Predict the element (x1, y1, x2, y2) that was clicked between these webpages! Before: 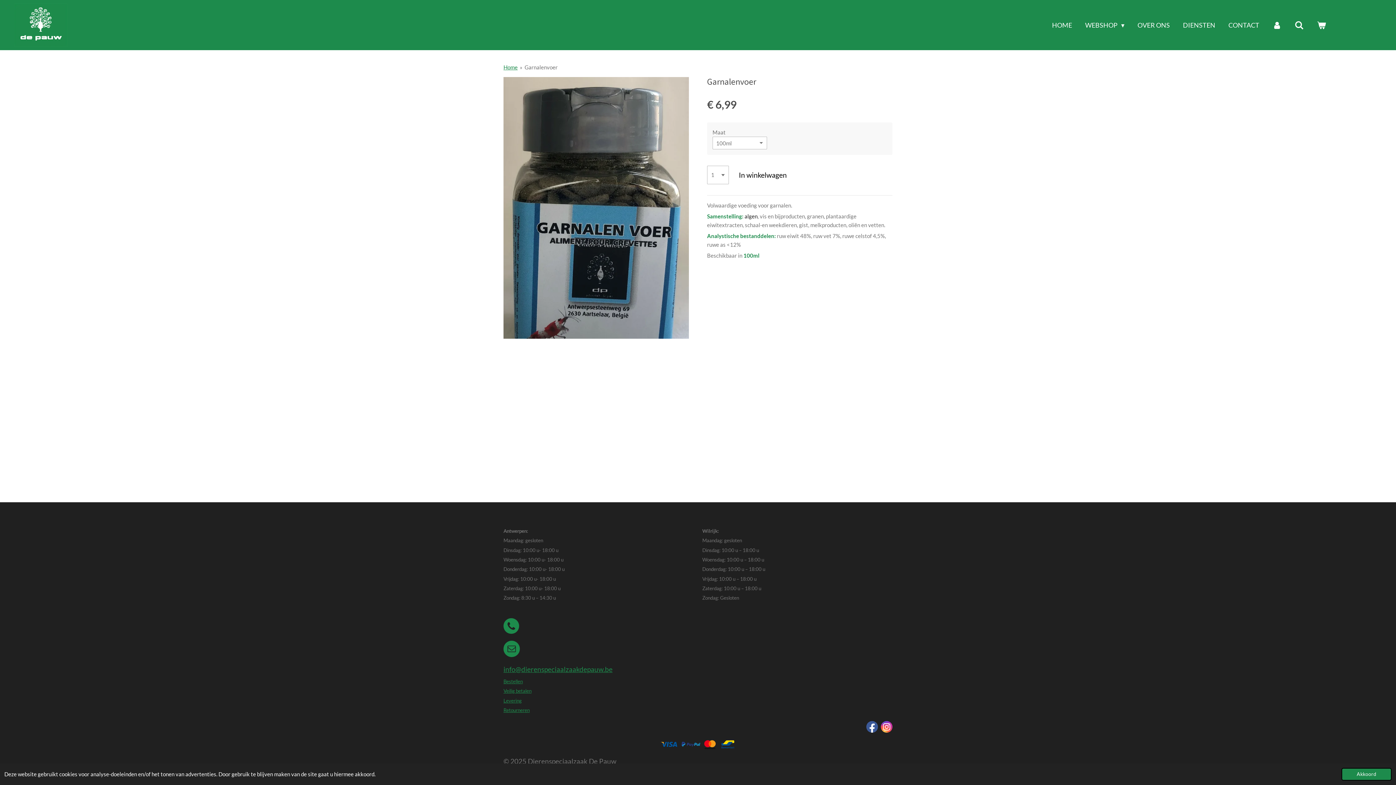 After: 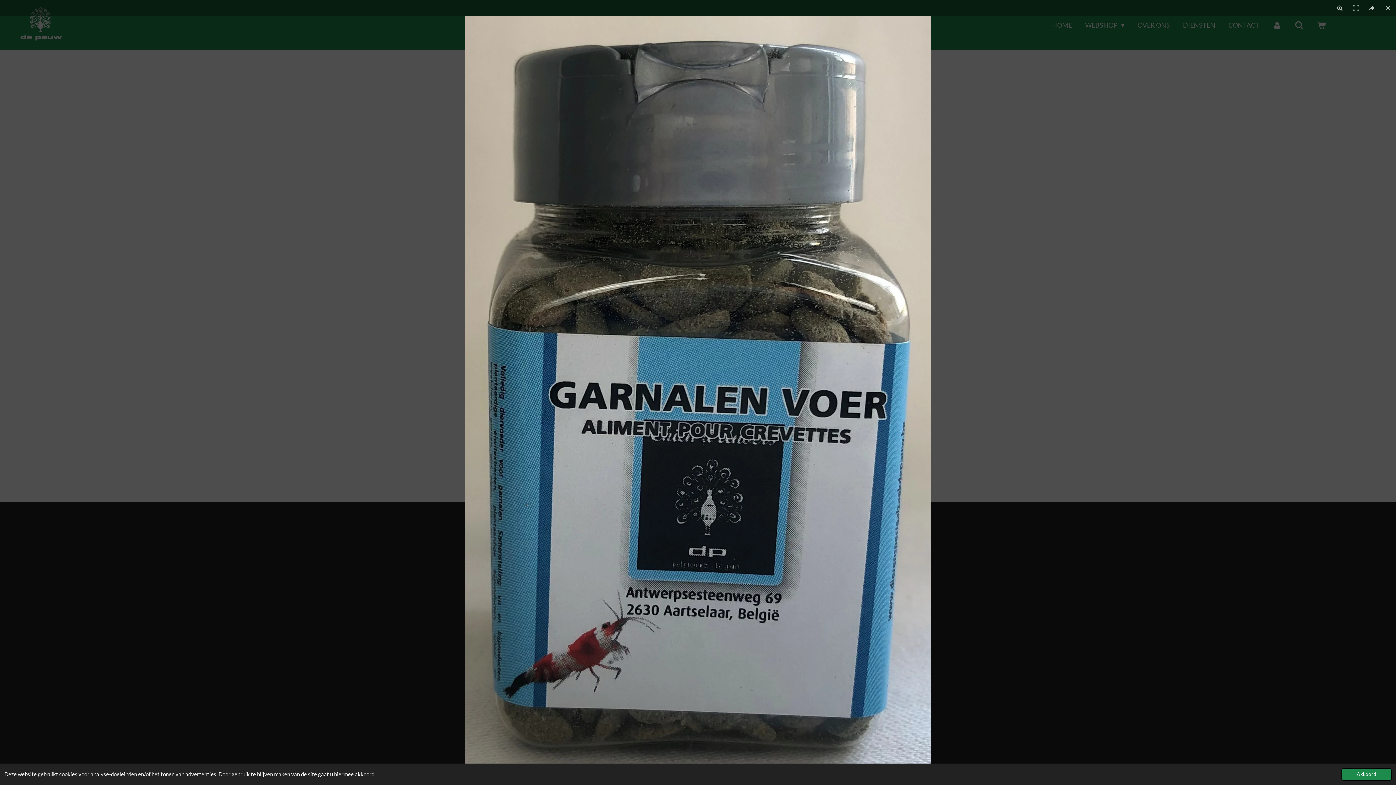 Action: bbox: (503, 77, 689, 338)